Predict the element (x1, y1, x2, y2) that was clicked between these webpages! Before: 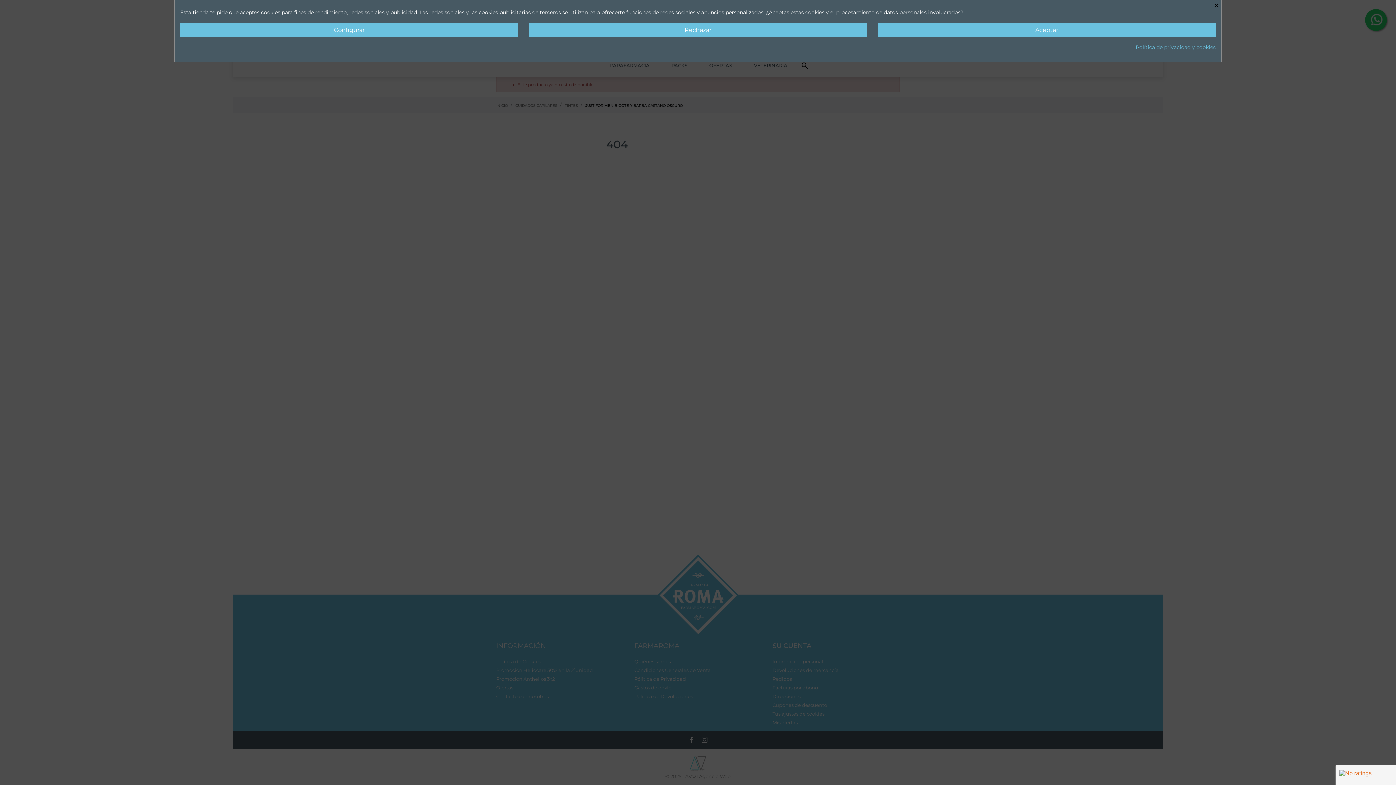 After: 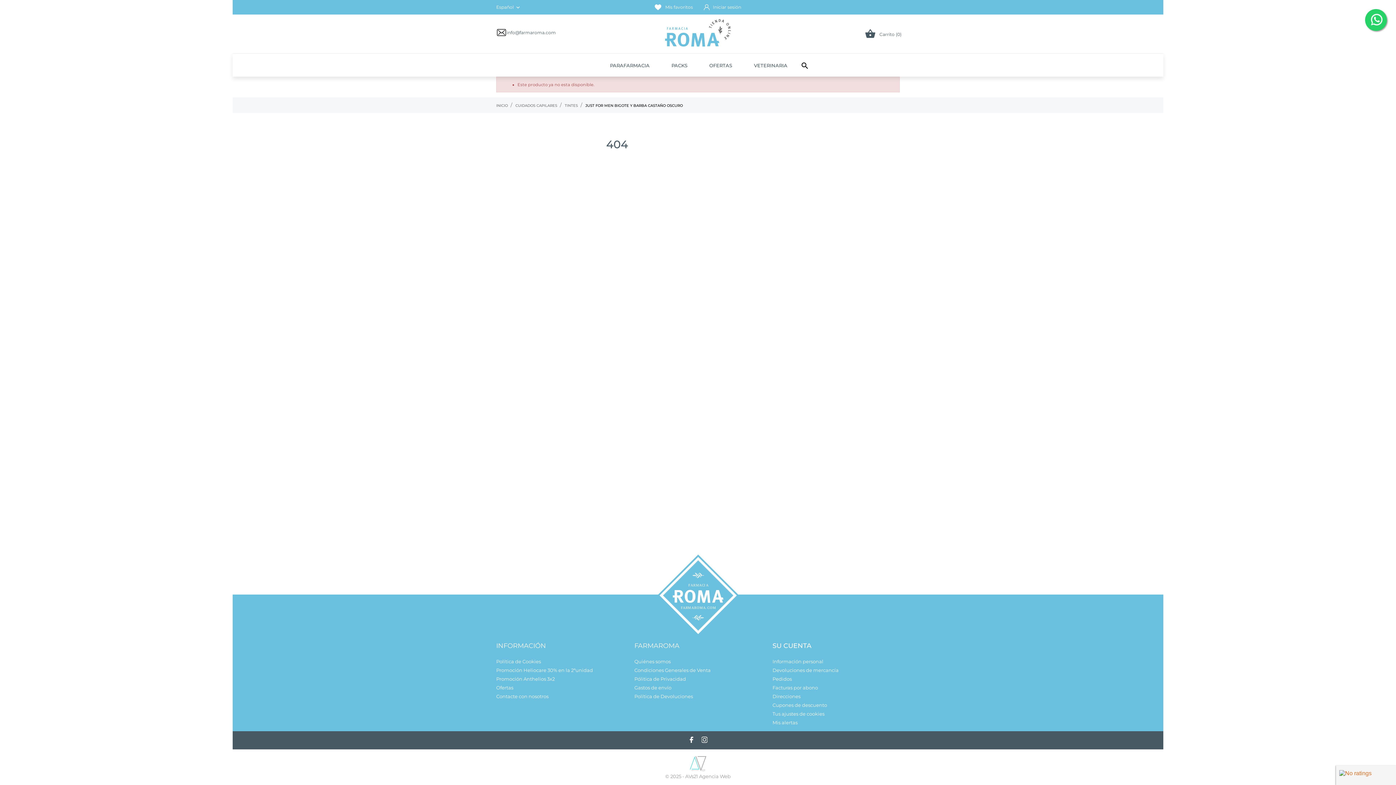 Action: label: × bbox: (1214, 0, 1220, 9)